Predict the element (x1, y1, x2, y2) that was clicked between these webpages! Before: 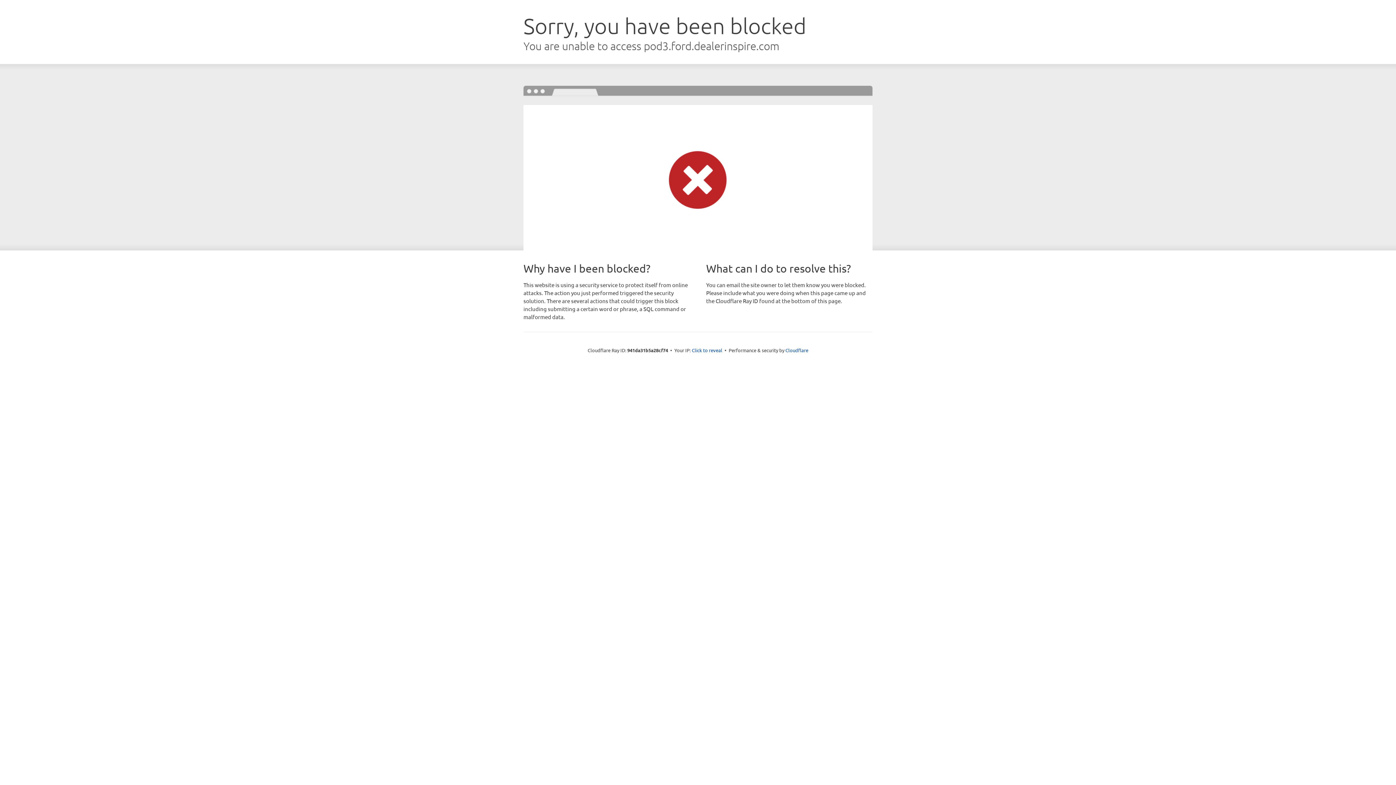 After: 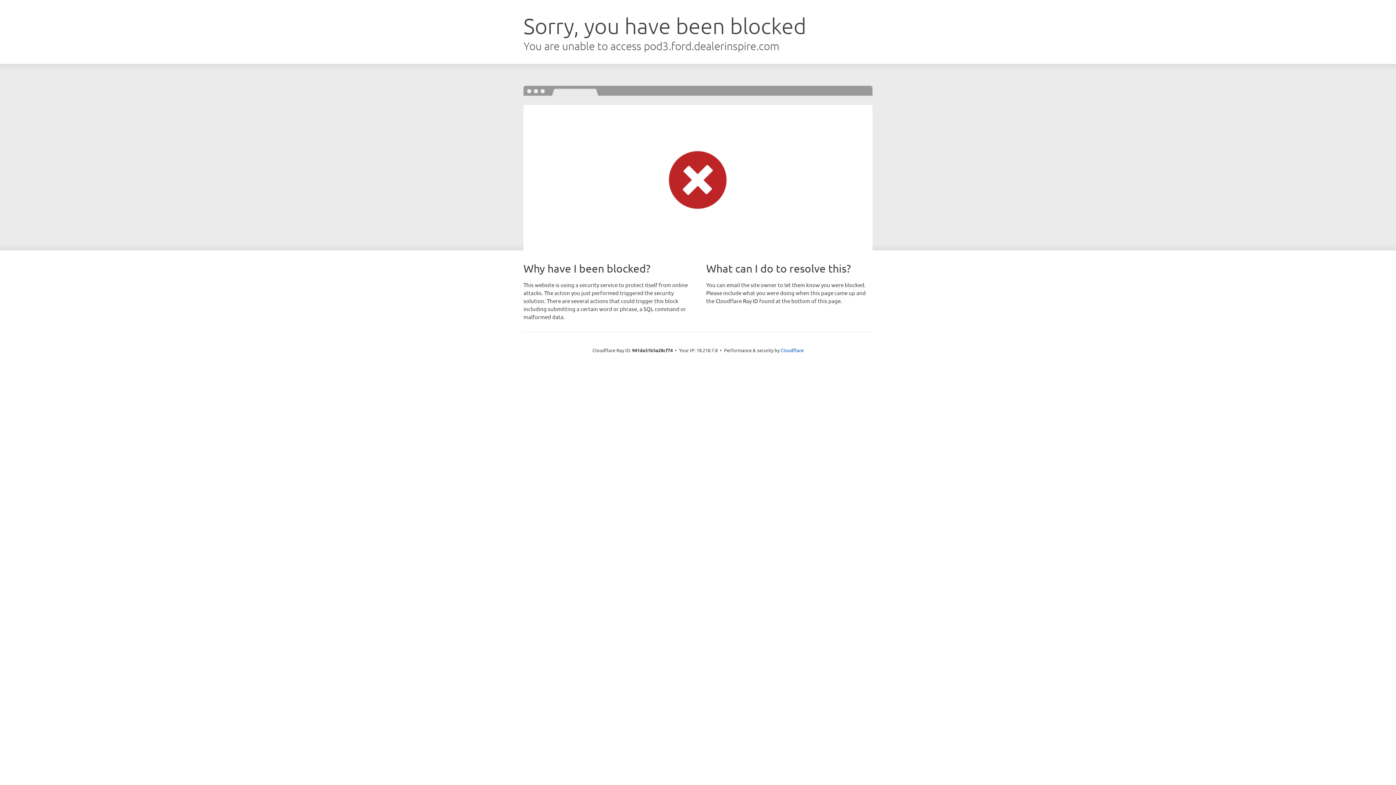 Action: label: Click to reveal bbox: (692, 346, 722, 353)